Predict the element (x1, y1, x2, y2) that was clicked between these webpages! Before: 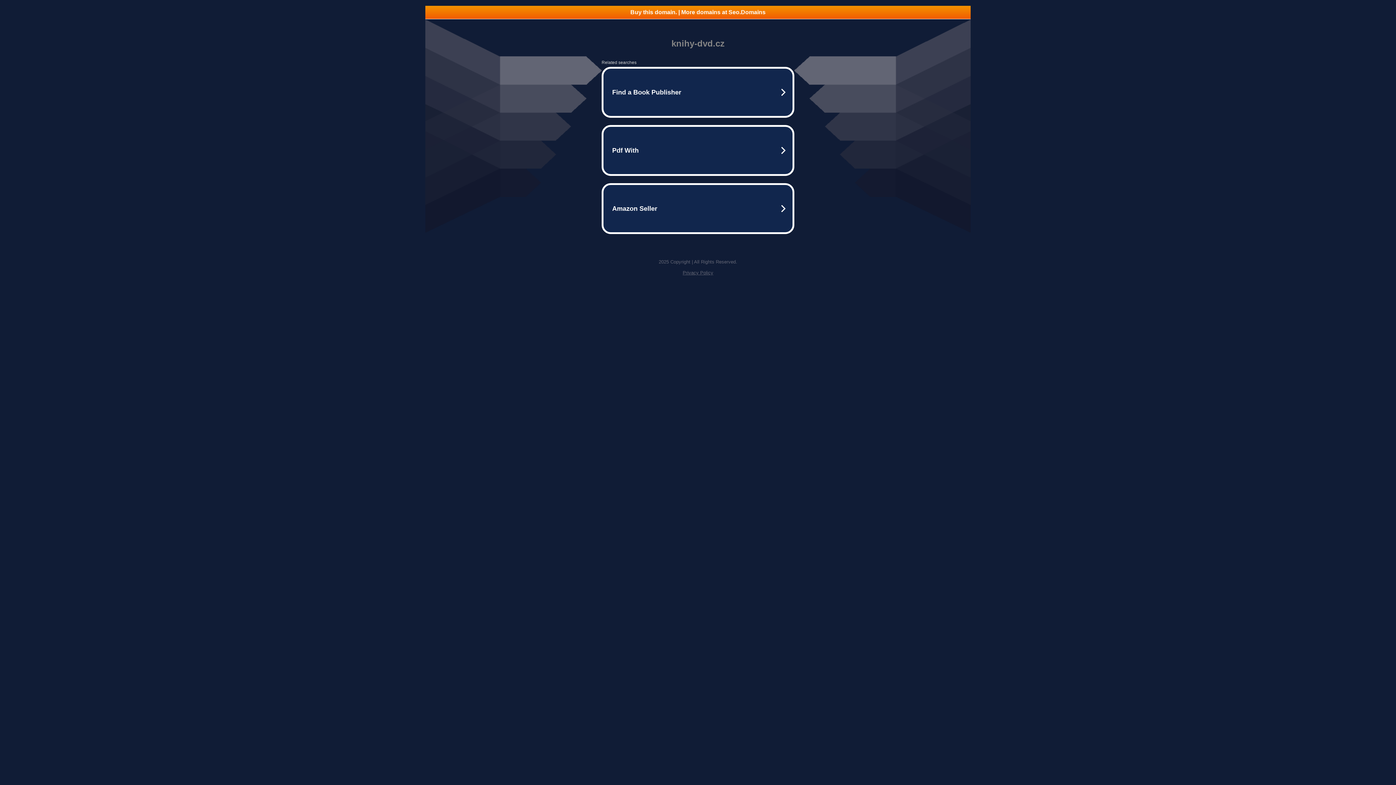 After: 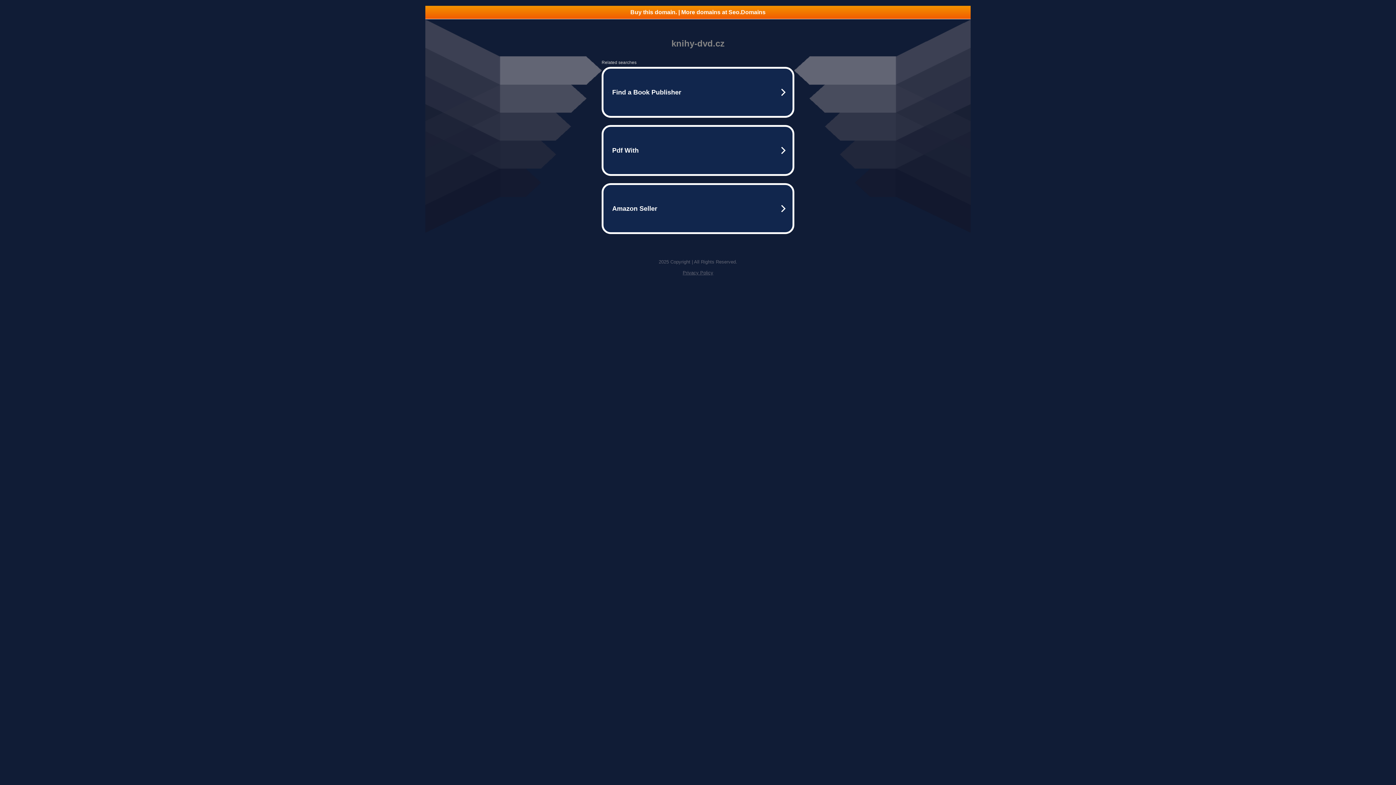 Action: label: Privacy Policy bbox: (682, 270, 713, 275)